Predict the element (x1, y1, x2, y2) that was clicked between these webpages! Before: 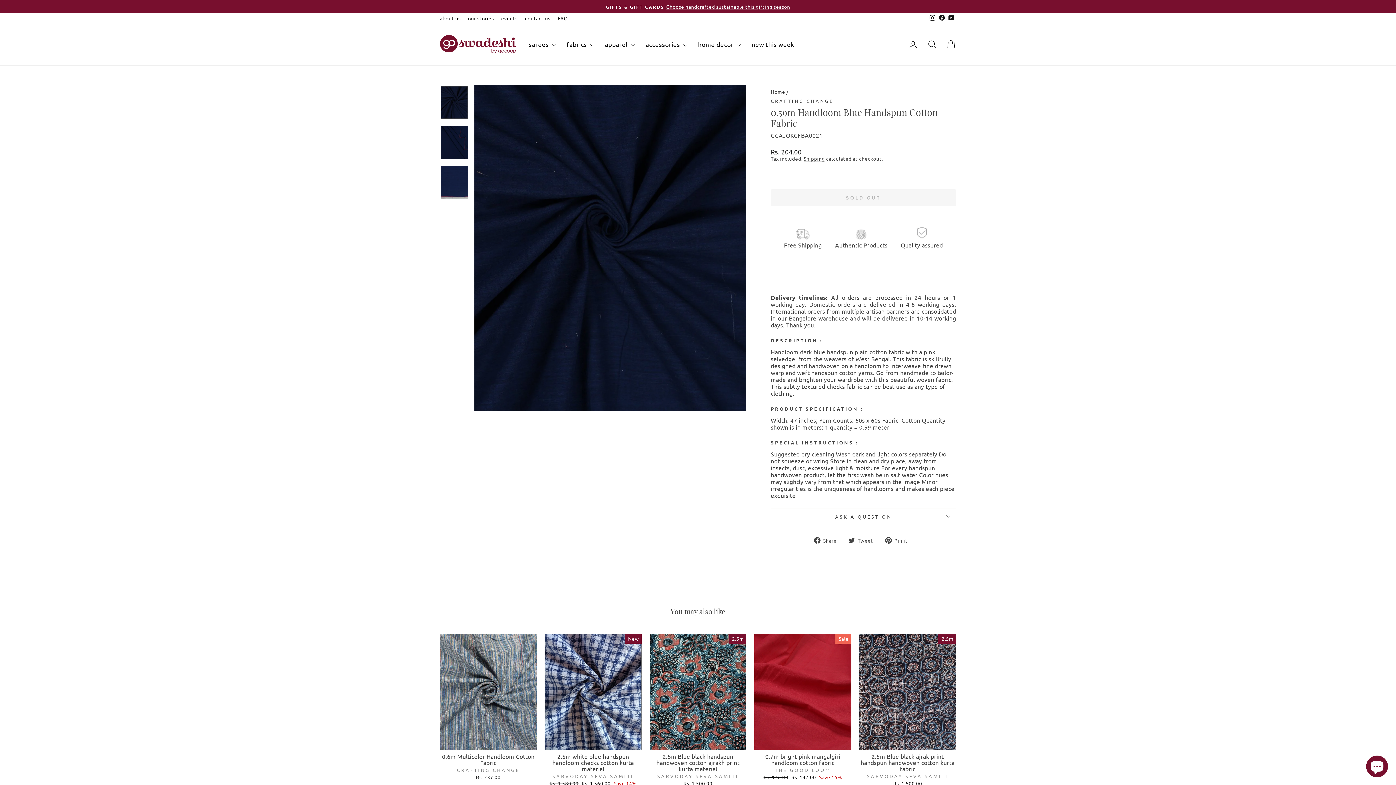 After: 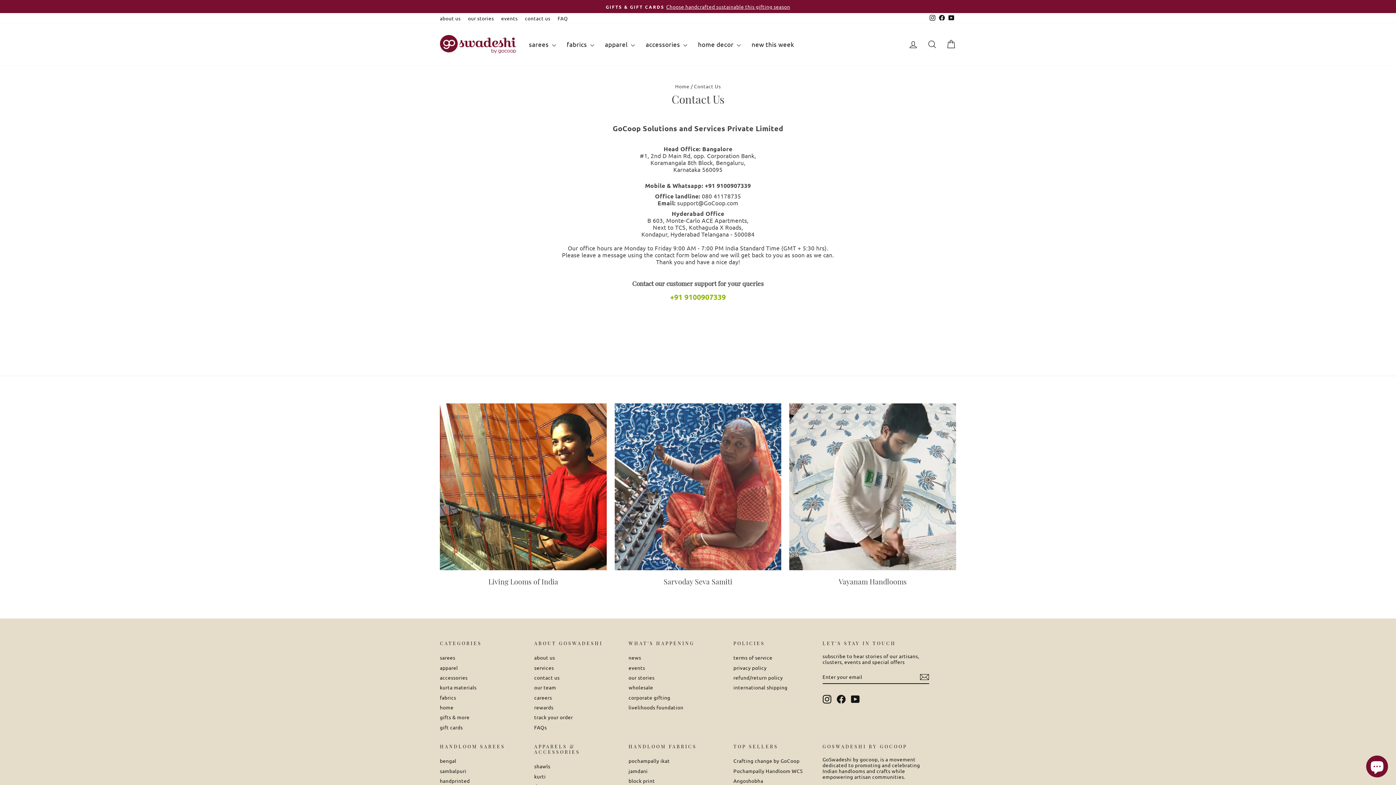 Action: label: contact us bbox: (521, 13, 554, 22)